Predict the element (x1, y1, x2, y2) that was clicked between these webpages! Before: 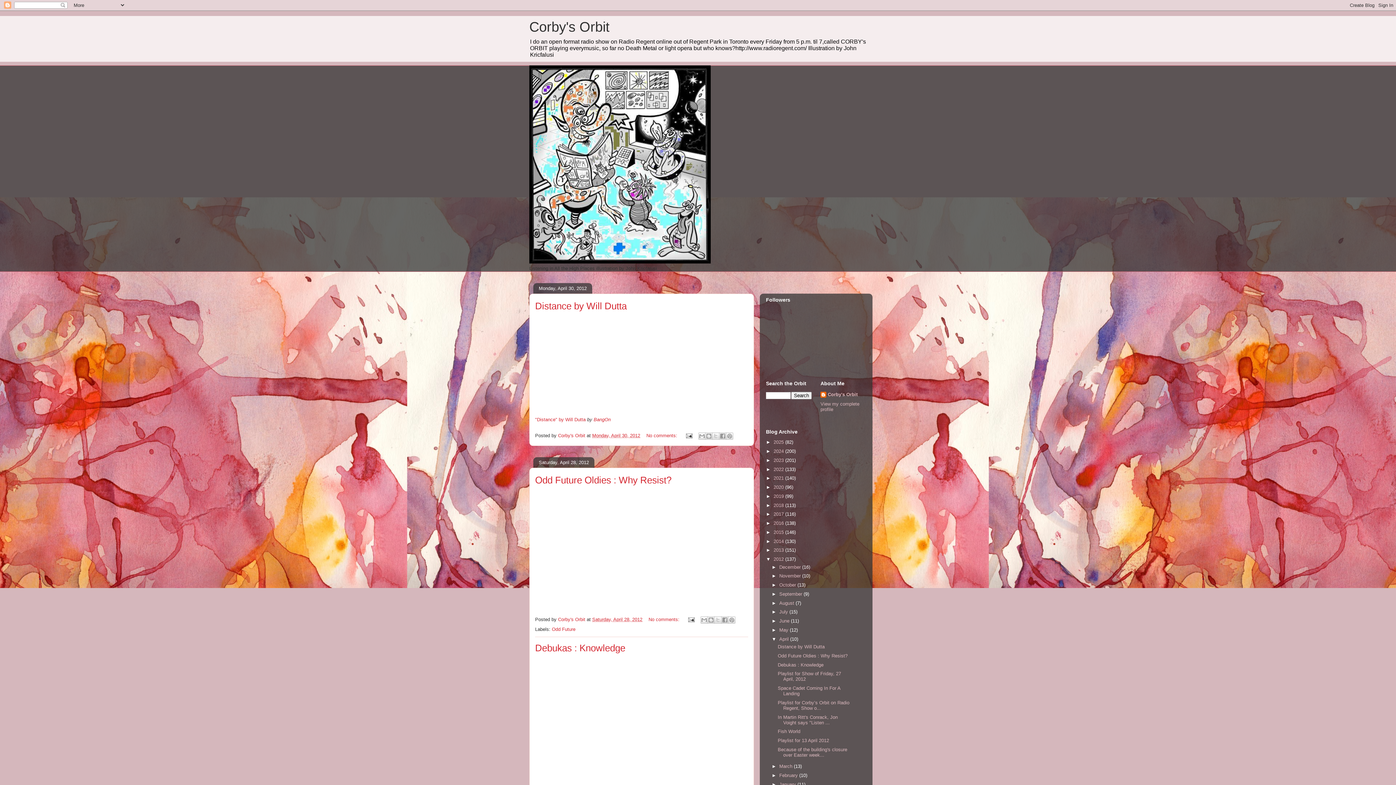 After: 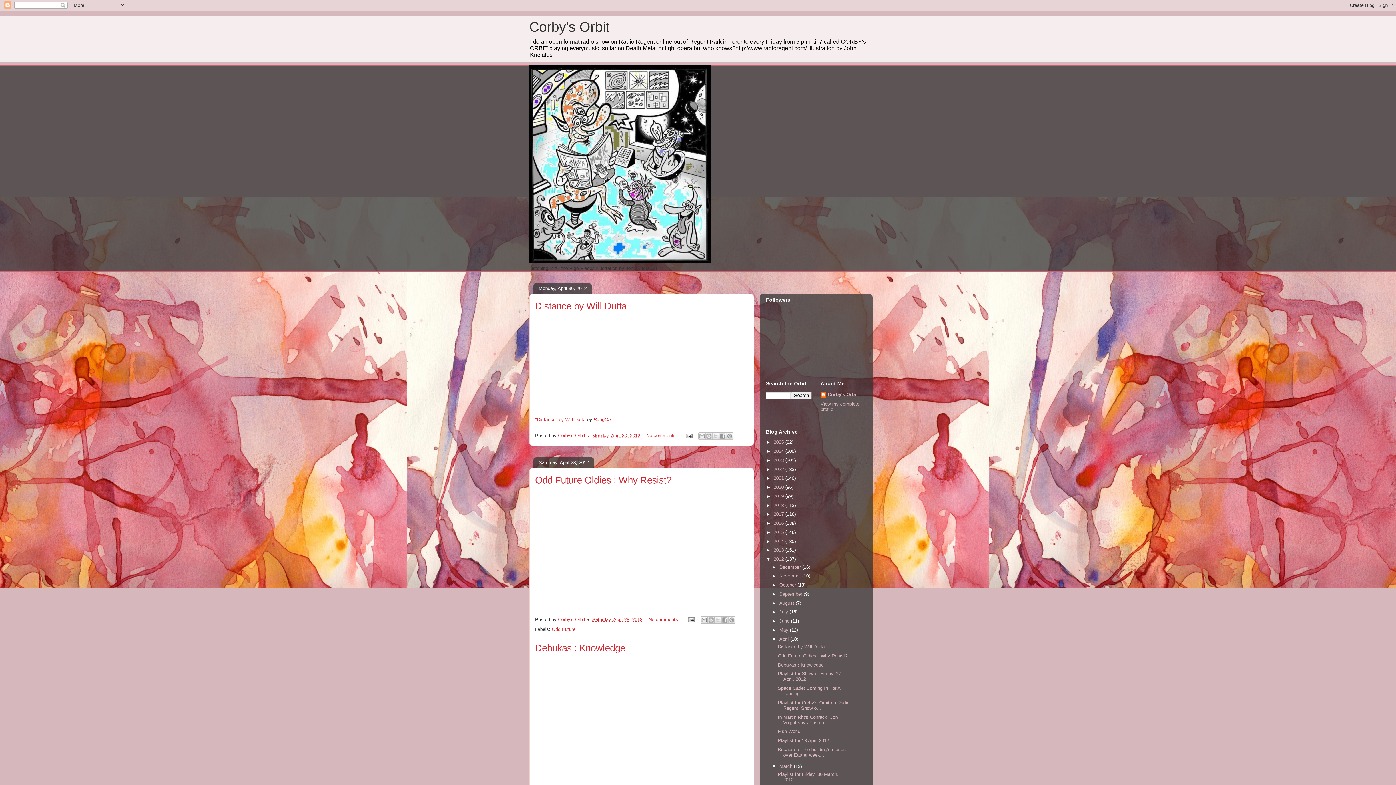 Action: bbox: (771, 764, 779, 769) label: ►  